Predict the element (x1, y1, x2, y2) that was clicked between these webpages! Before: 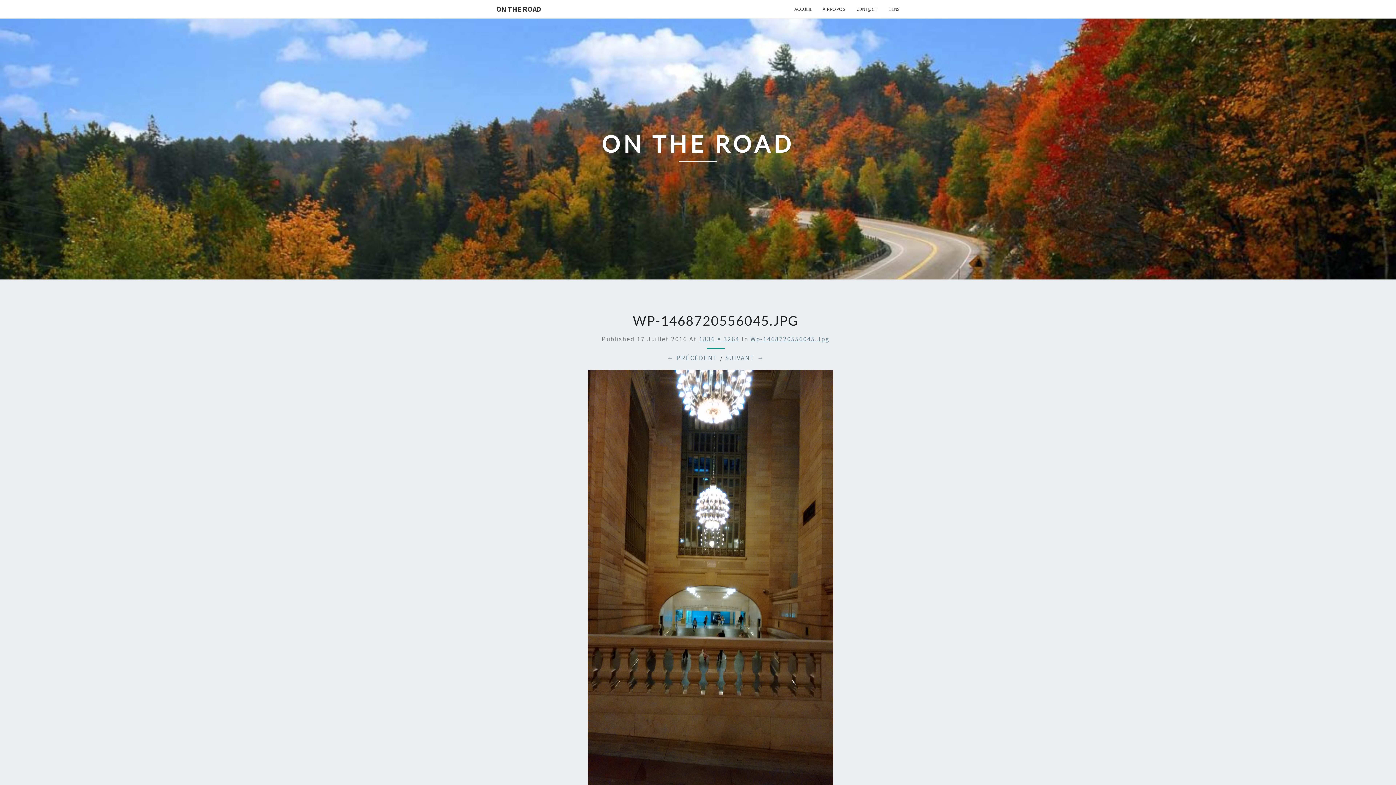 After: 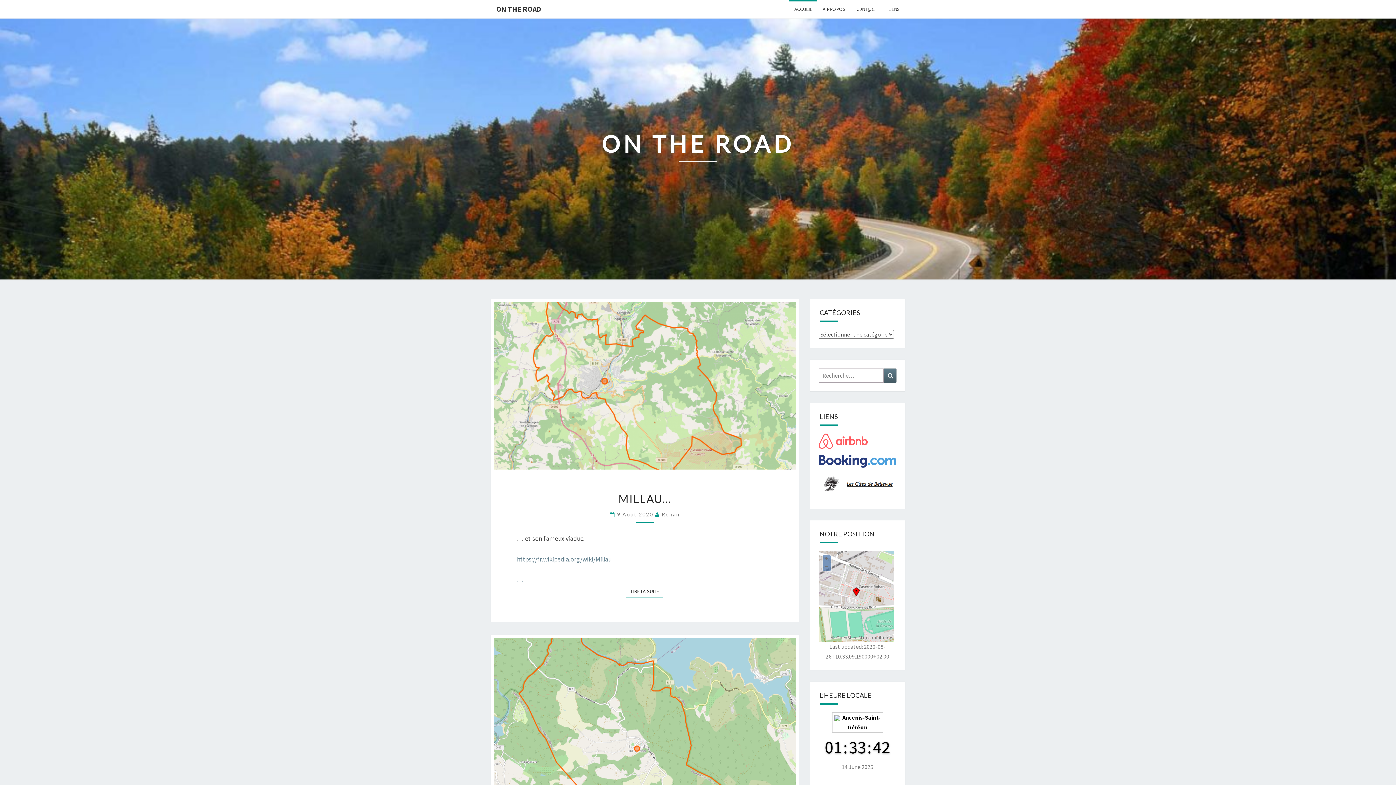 Action: bbox: (601, 130, 794, 168) label: ON THE ROAD